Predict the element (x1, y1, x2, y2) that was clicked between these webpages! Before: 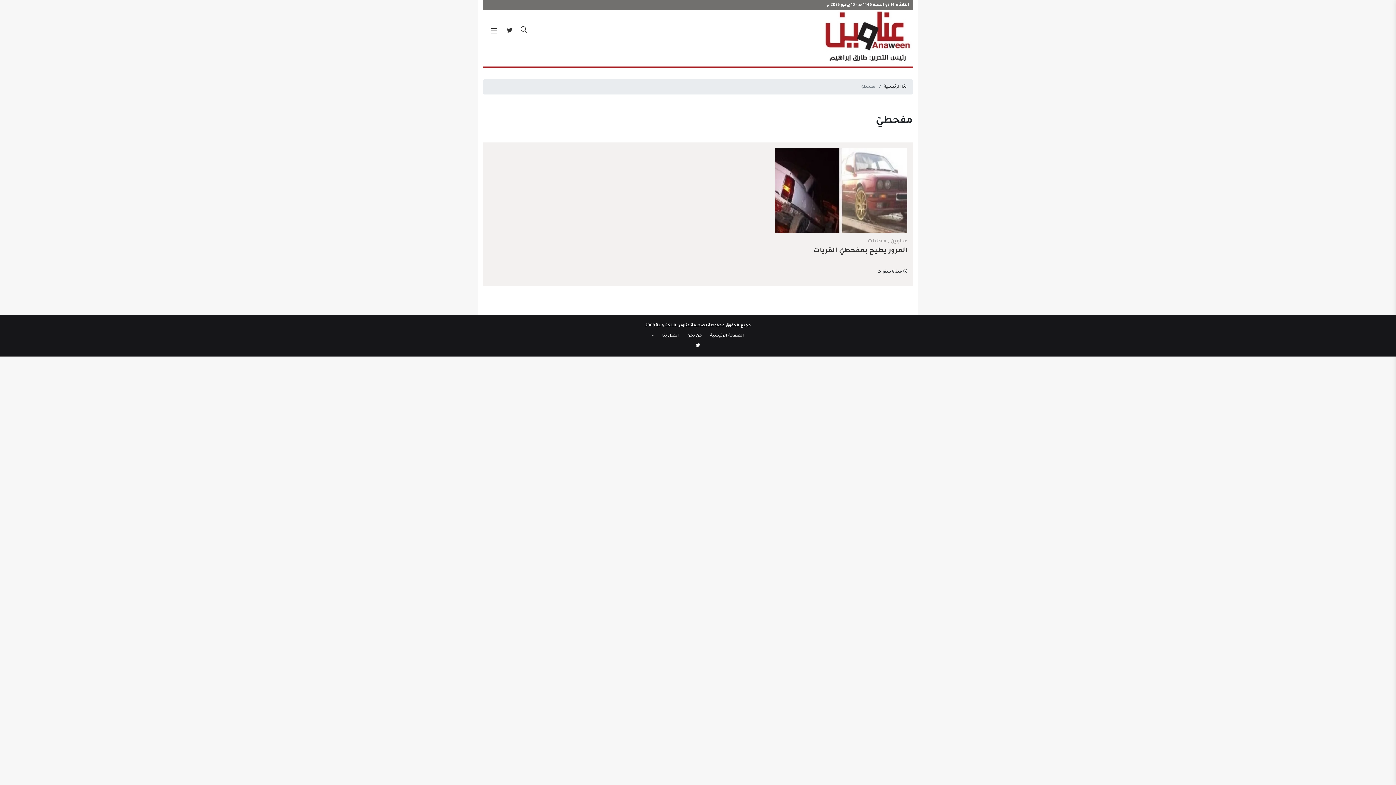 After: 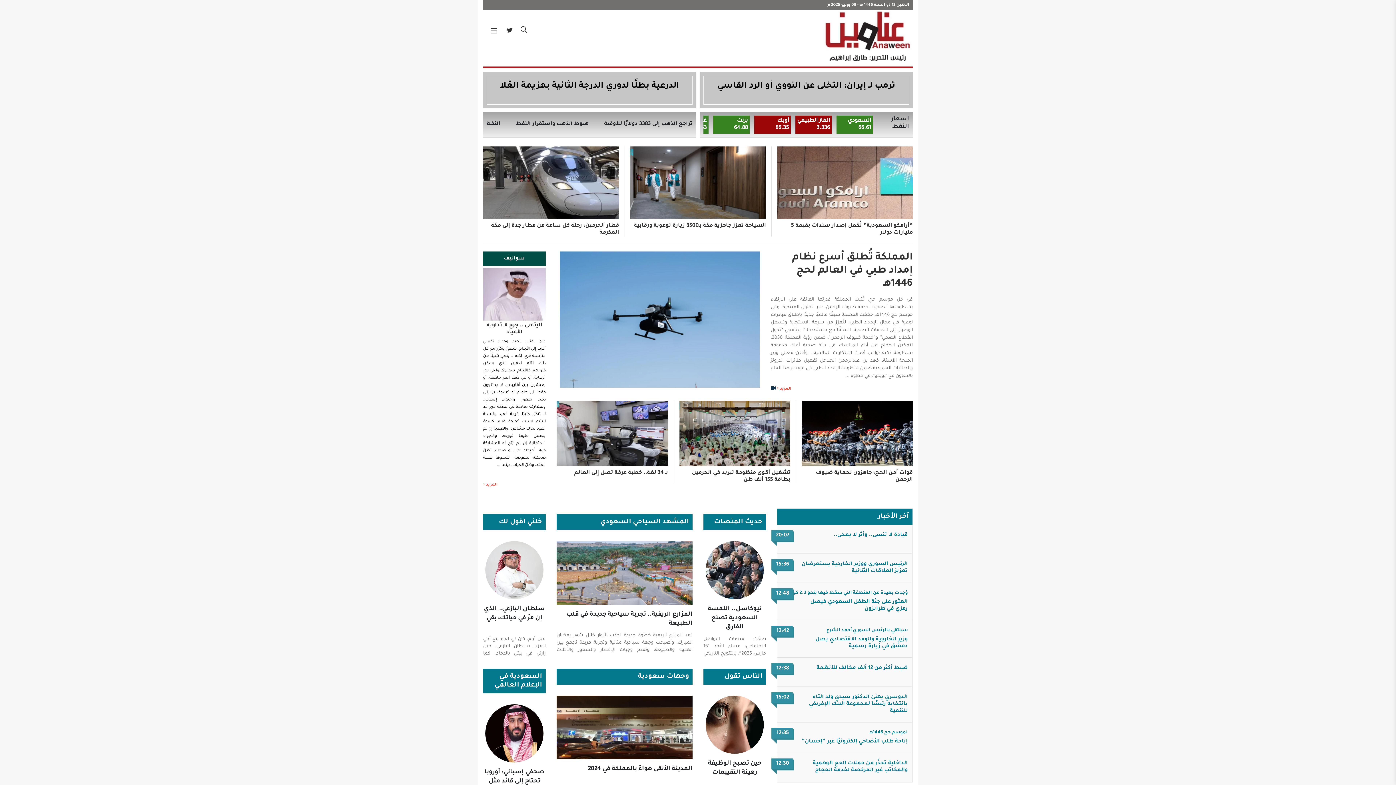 Action: label:  الرئيسية bbox: (884, 84, 907, 89)